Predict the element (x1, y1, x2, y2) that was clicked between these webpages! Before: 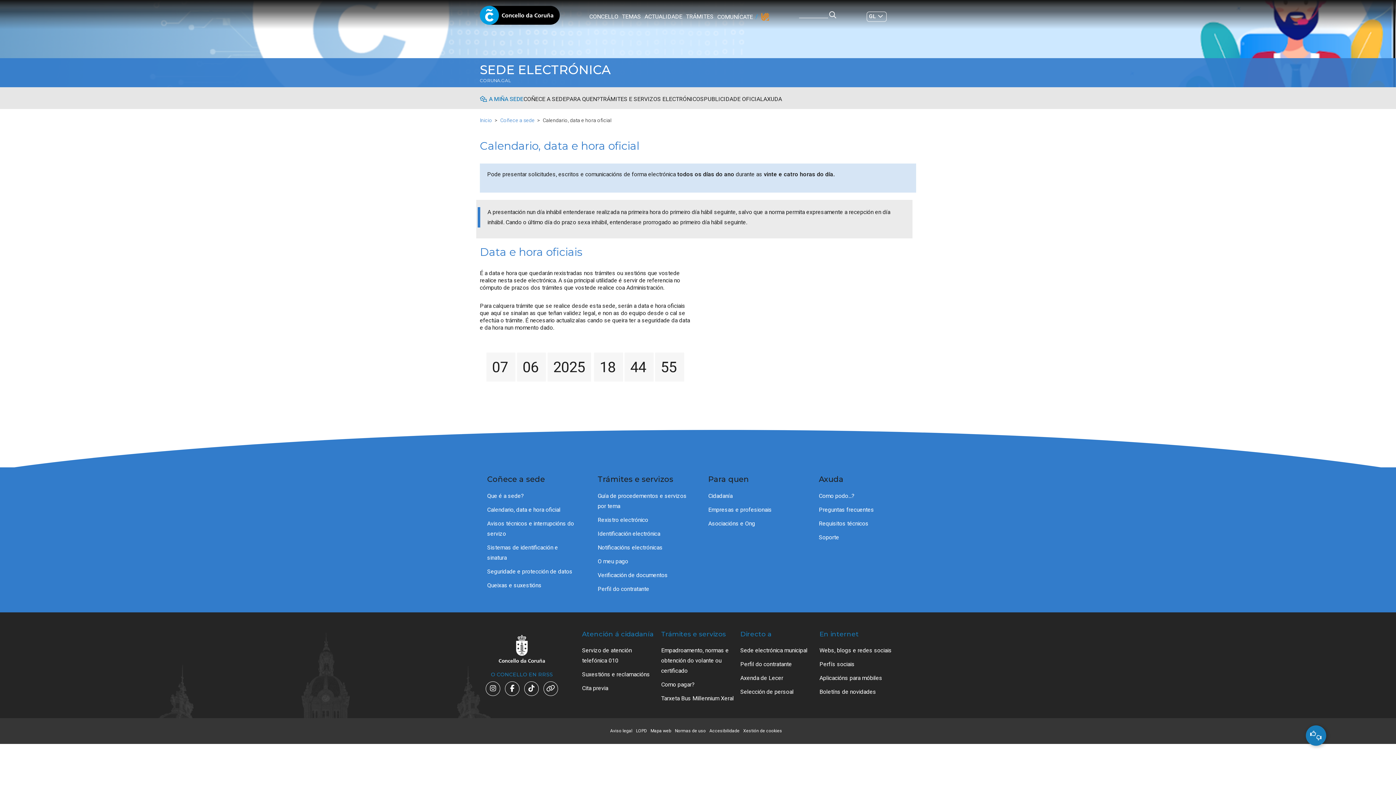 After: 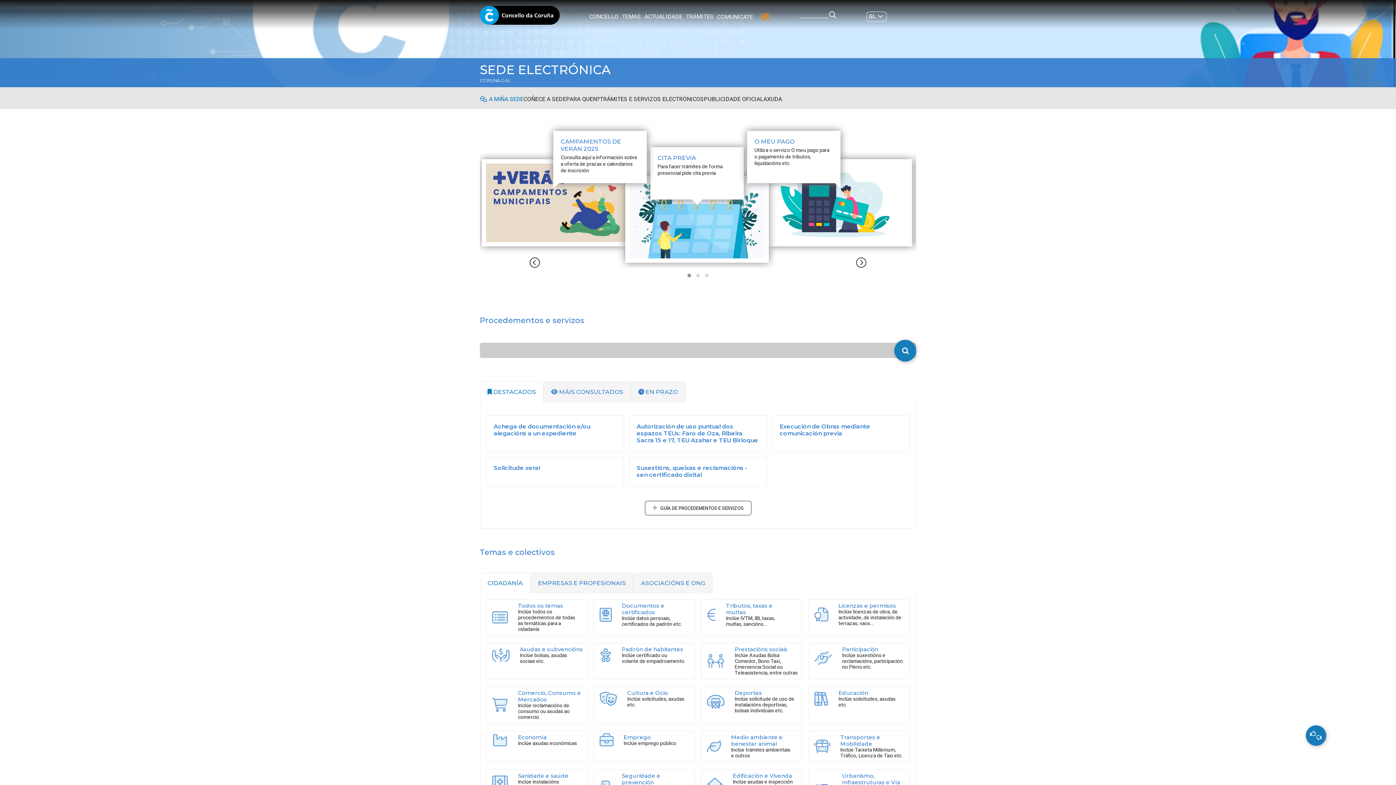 Action: bbox: (686, 11, 713, 21) label: TRÁMITES